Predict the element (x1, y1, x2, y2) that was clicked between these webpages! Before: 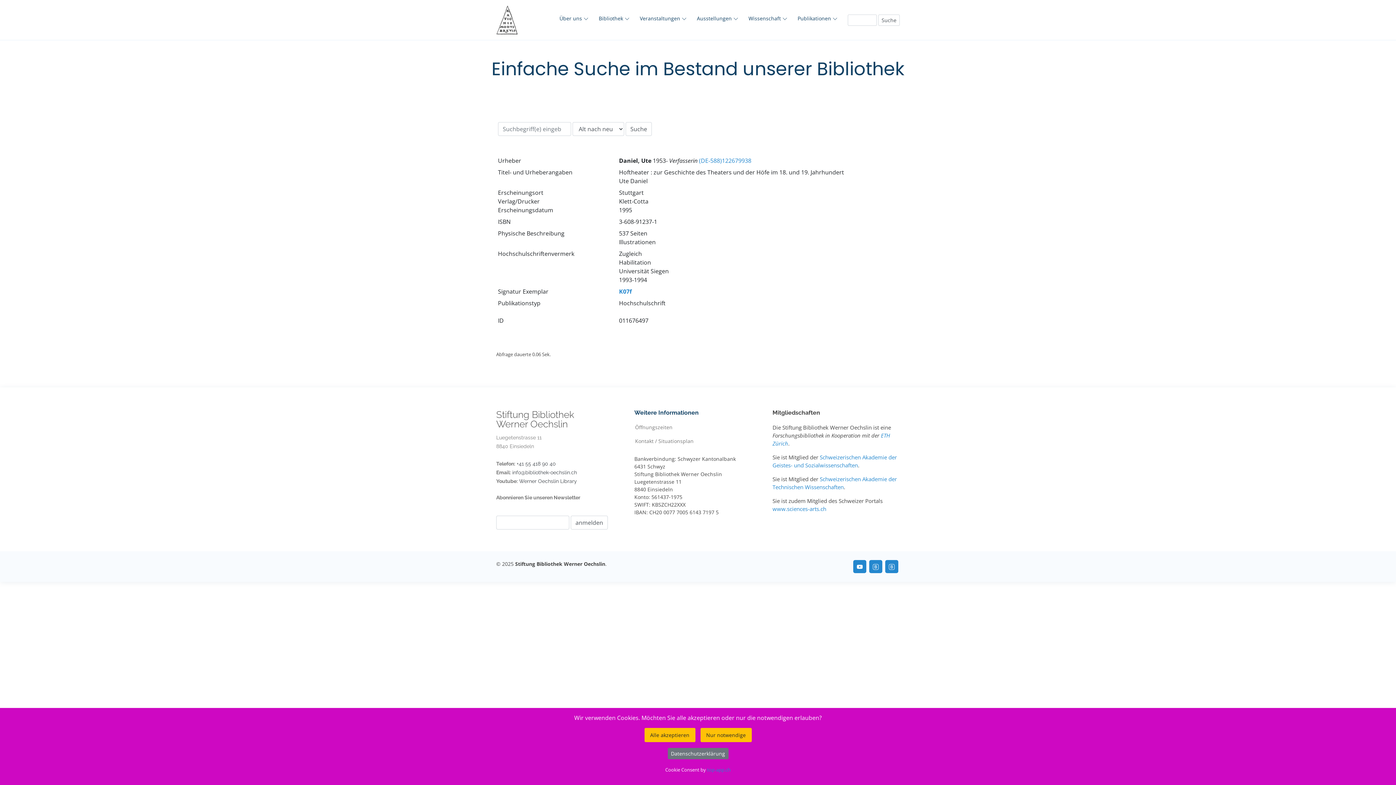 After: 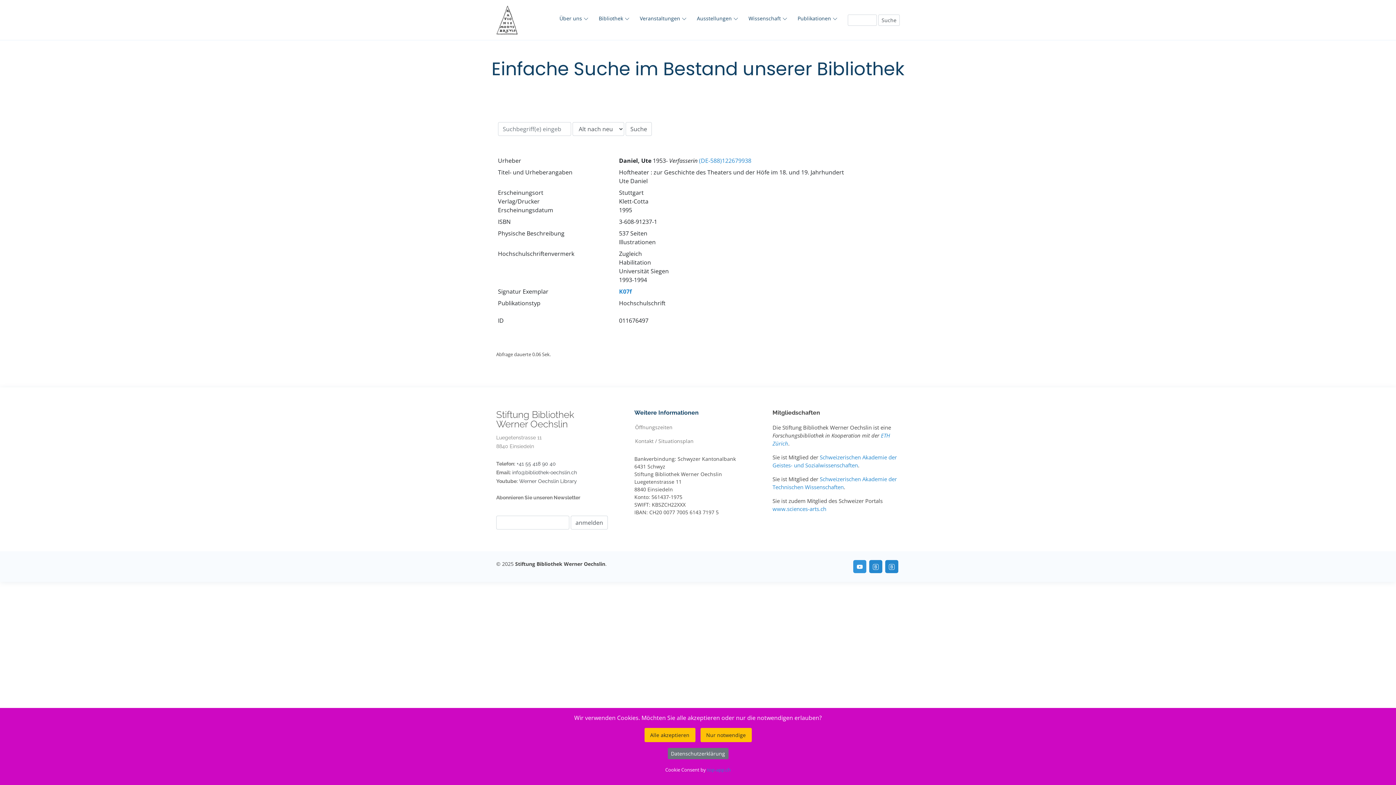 Action: bbox: (853, 560, 866, 573)